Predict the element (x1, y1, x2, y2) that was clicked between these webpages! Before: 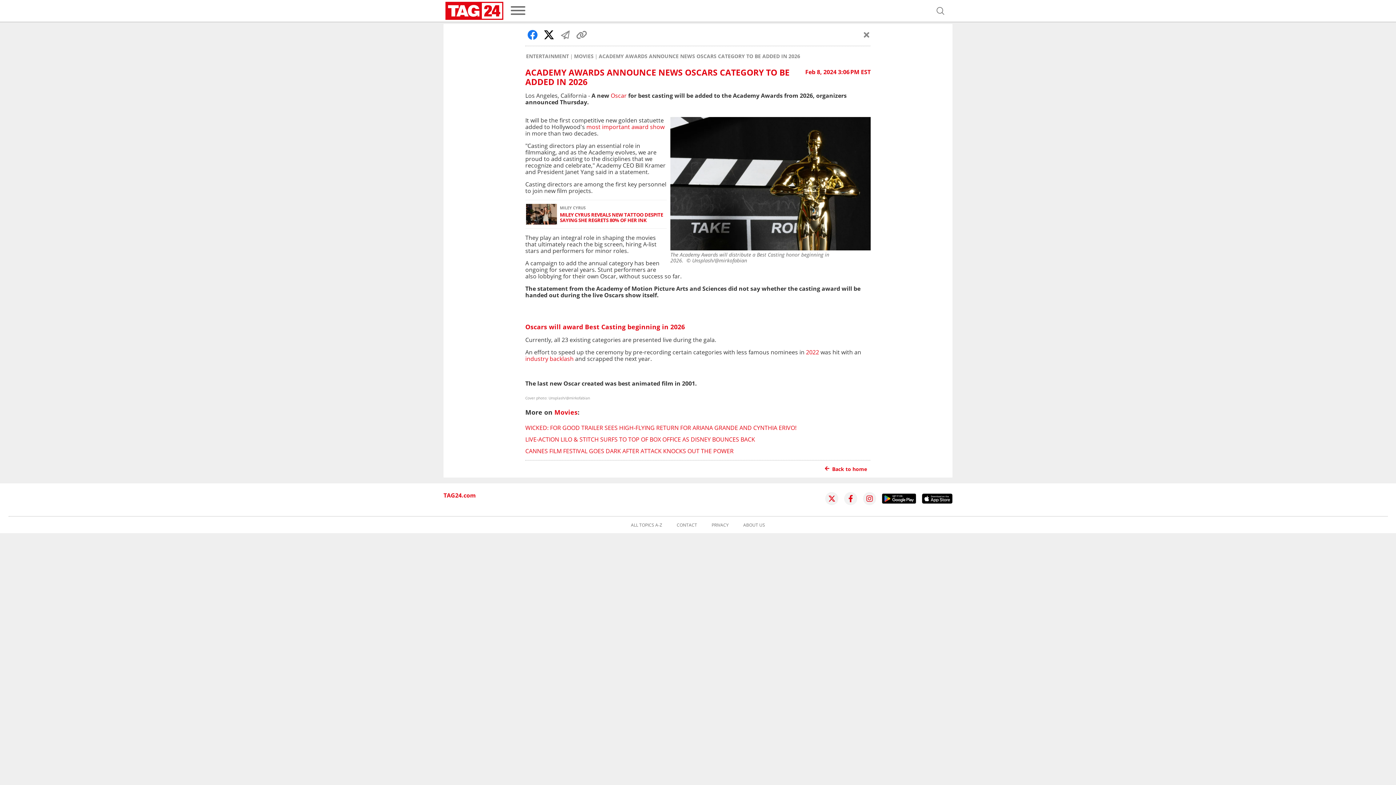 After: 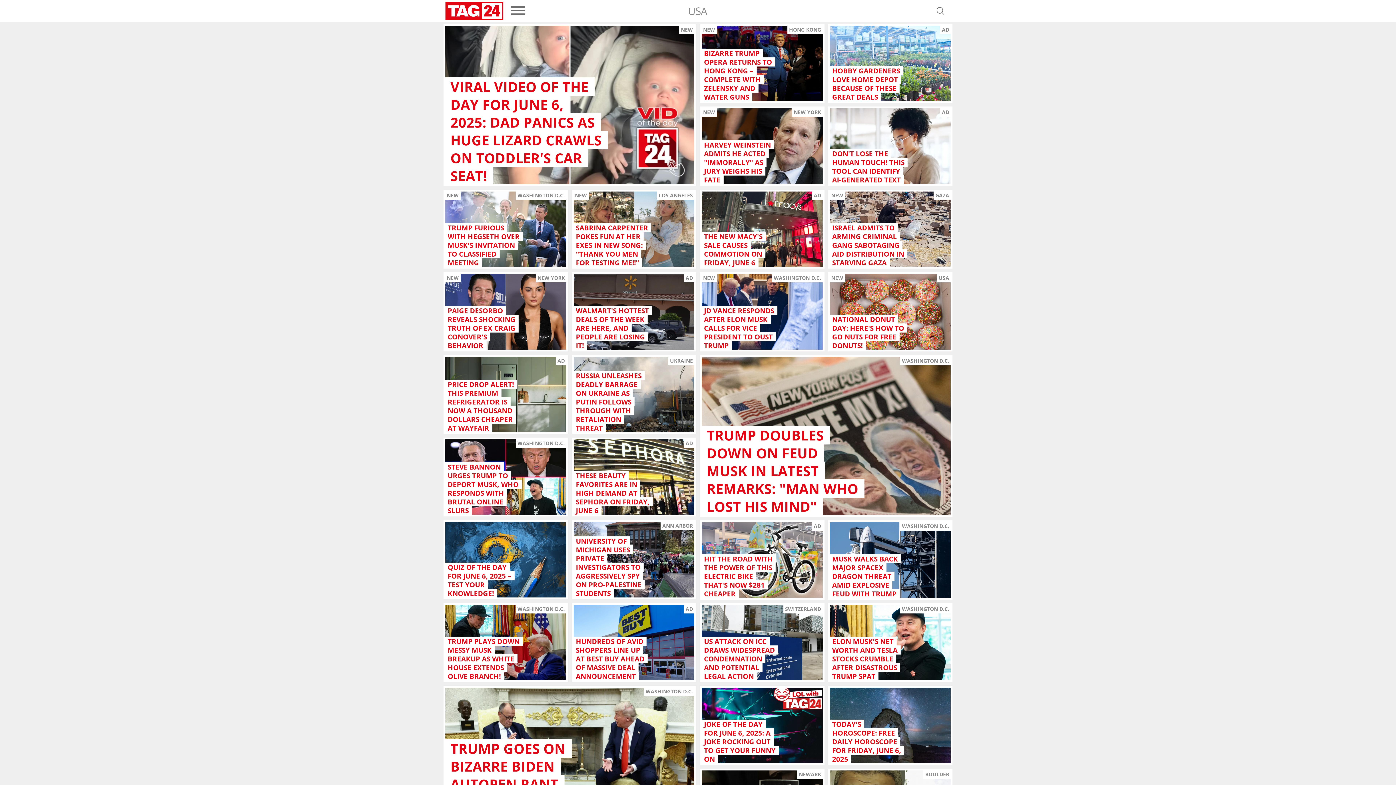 Action: bbox: (862, 30, 870, 38) label: Schließen